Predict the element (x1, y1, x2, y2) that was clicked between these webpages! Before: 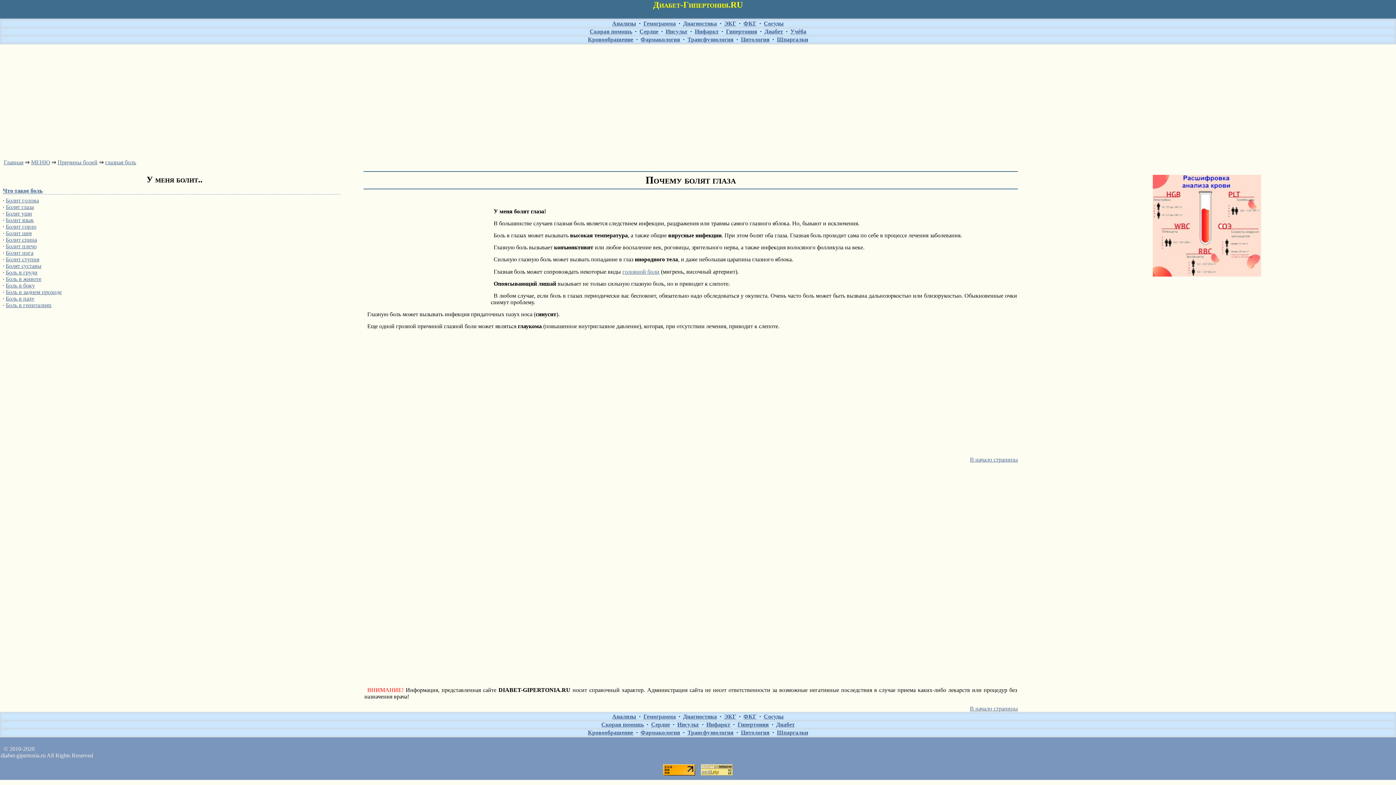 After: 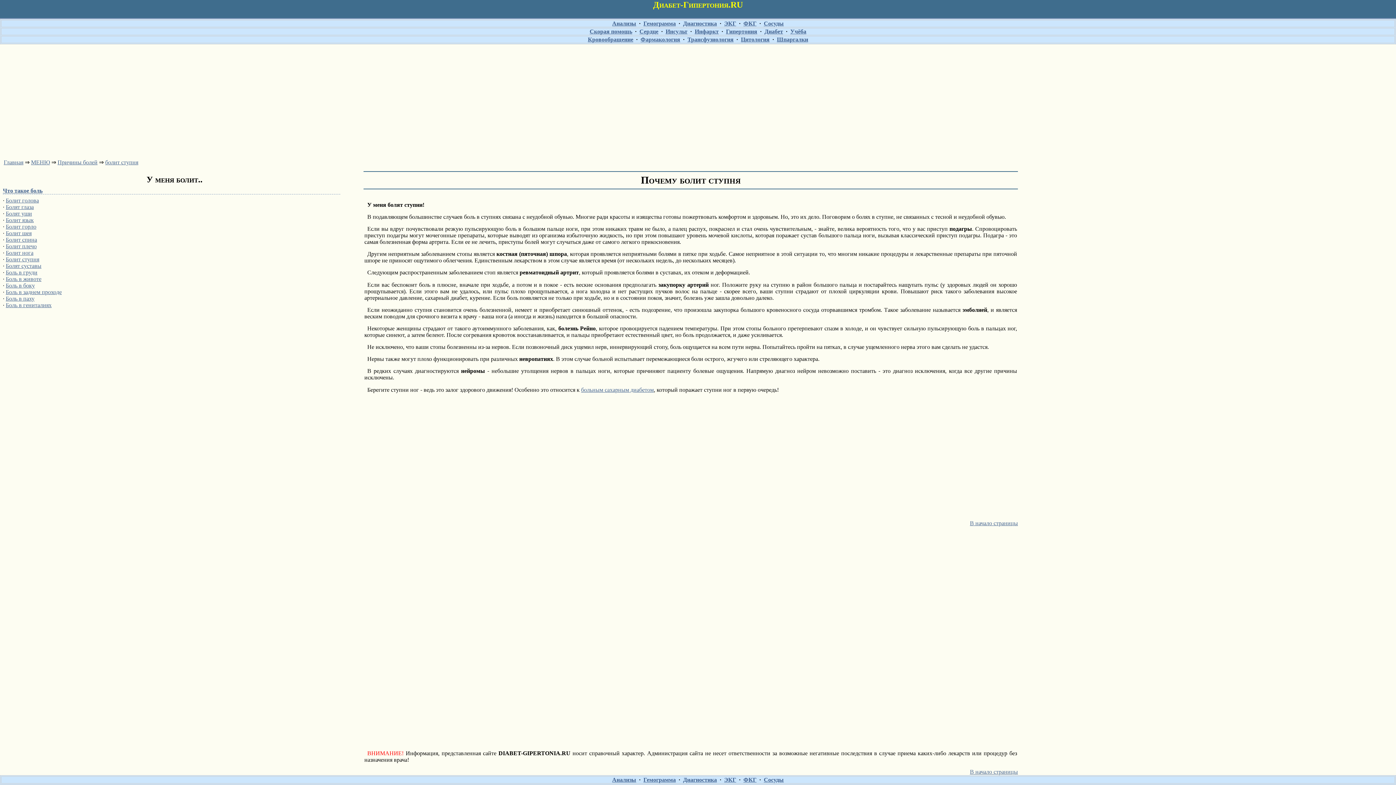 Action: bbox: (5, 256, 39, 262) label: Болит ступня